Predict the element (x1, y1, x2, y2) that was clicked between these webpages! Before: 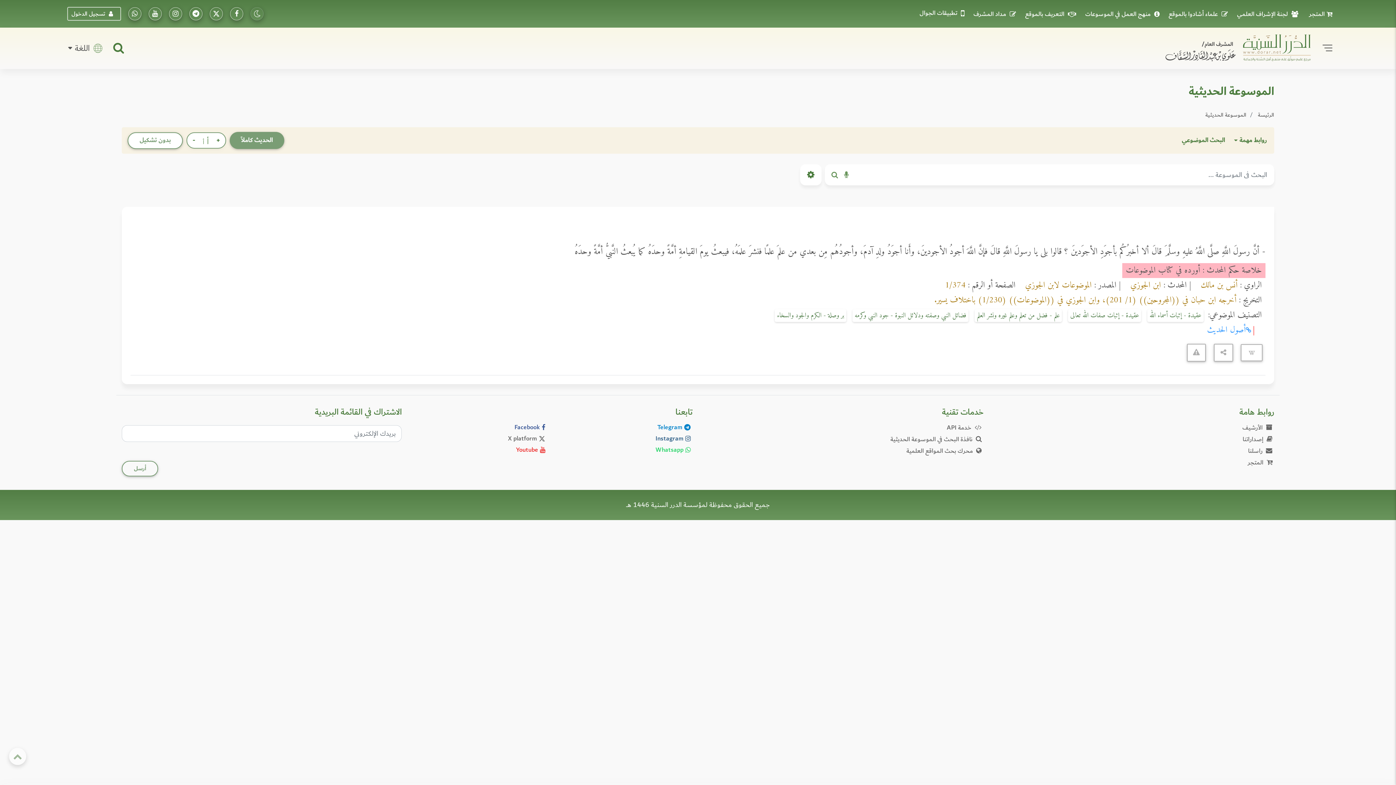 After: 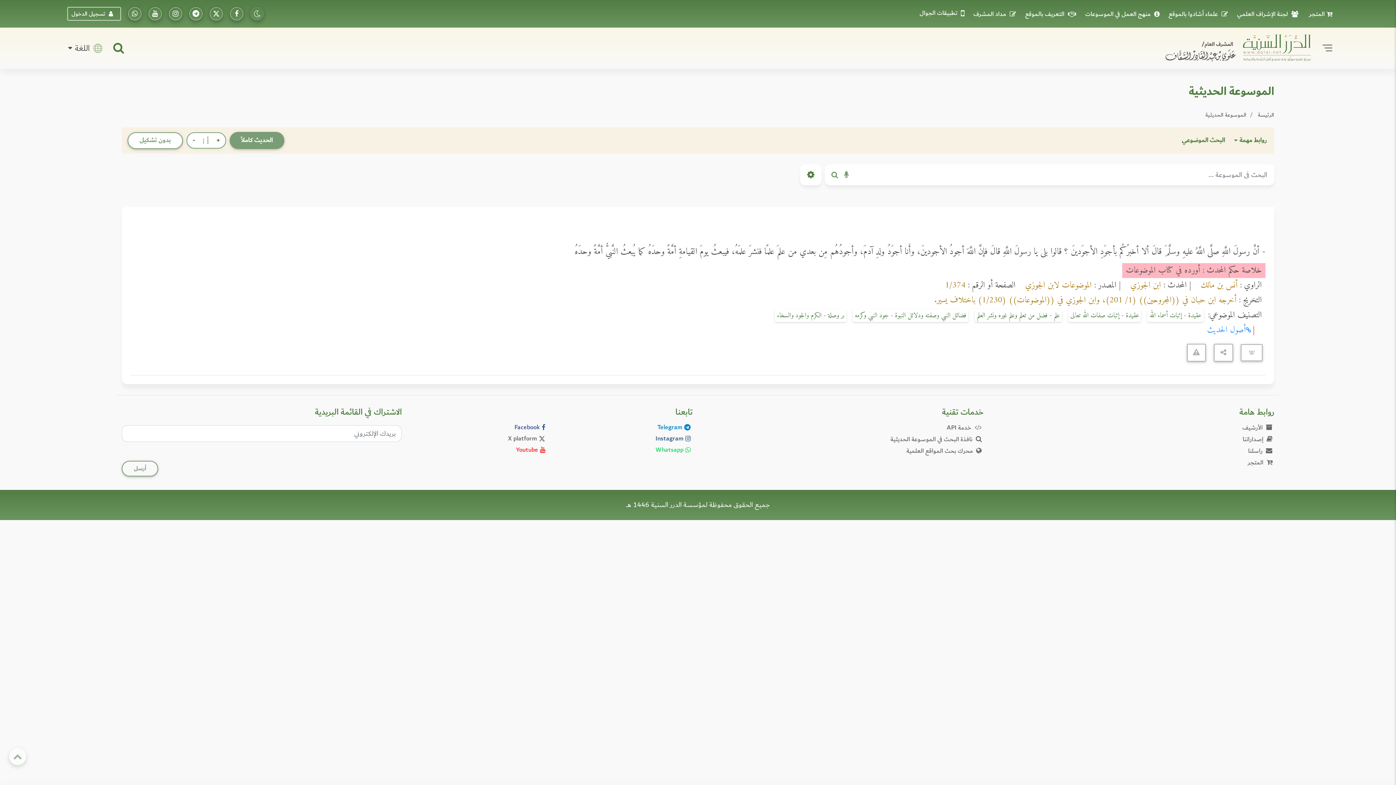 Action: bbox: (412, 422, 547, 433) label: تابعونا على فيسبووك